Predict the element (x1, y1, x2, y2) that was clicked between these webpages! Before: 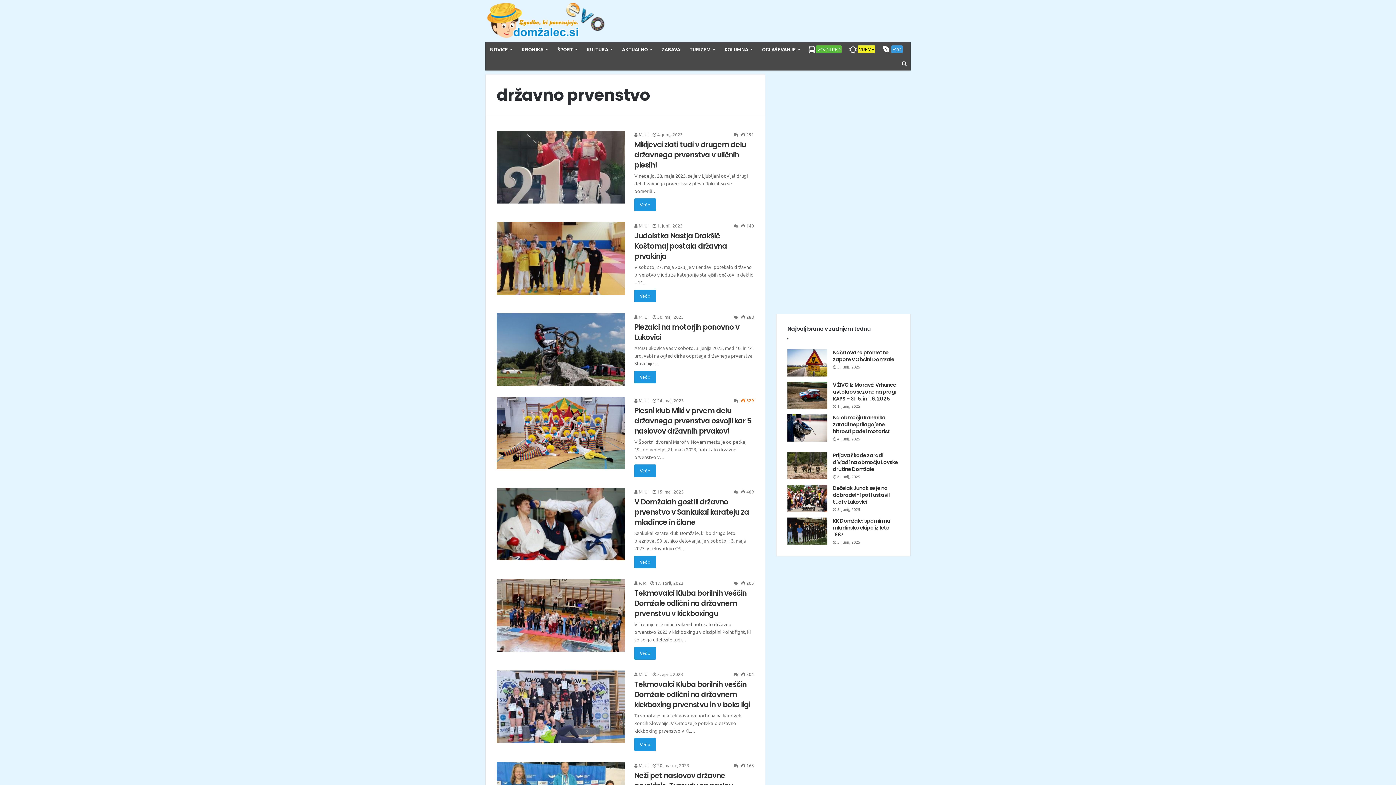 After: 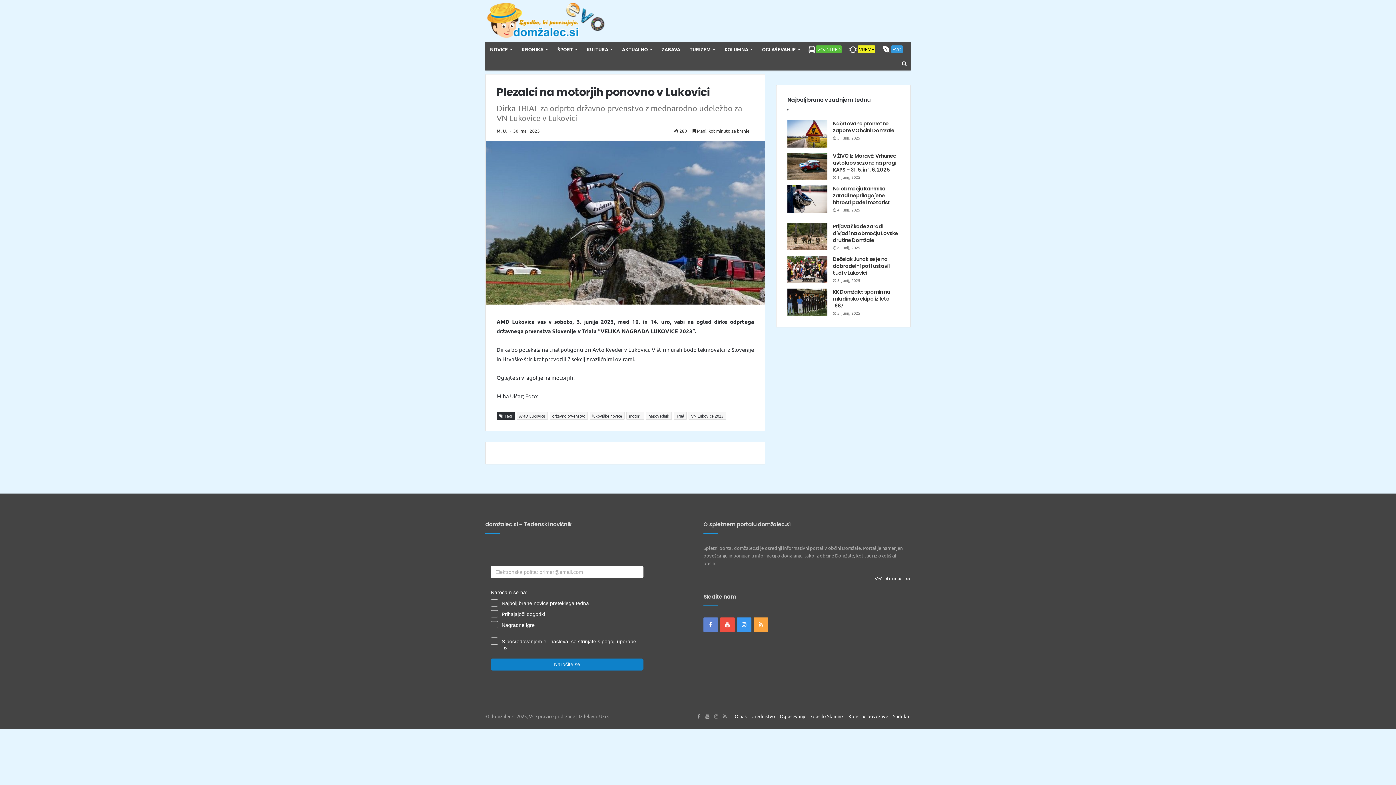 Action: bbox: (496, 313, 625, 386)